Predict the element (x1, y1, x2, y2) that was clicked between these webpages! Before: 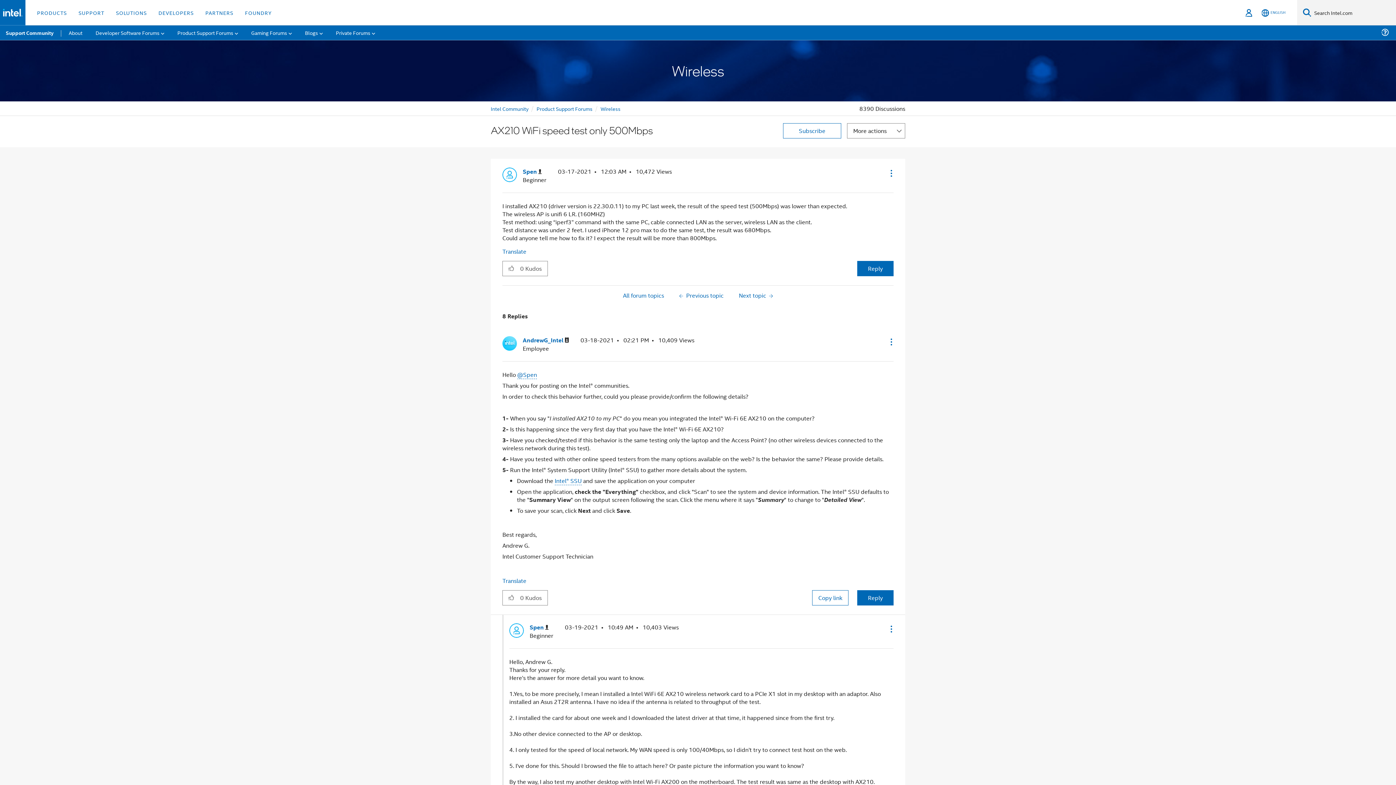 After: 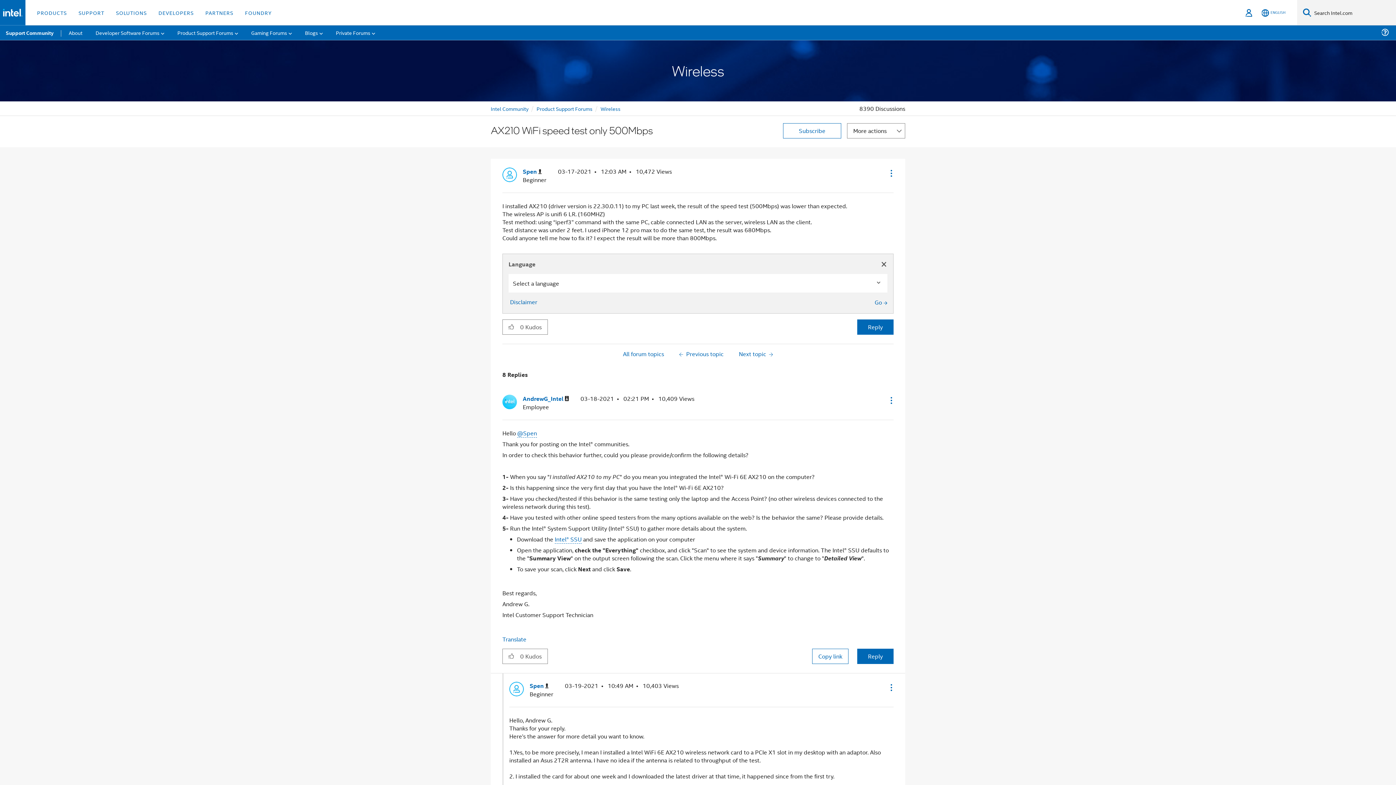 Action: label: Translate bbox: (502, 247, 526, 255)